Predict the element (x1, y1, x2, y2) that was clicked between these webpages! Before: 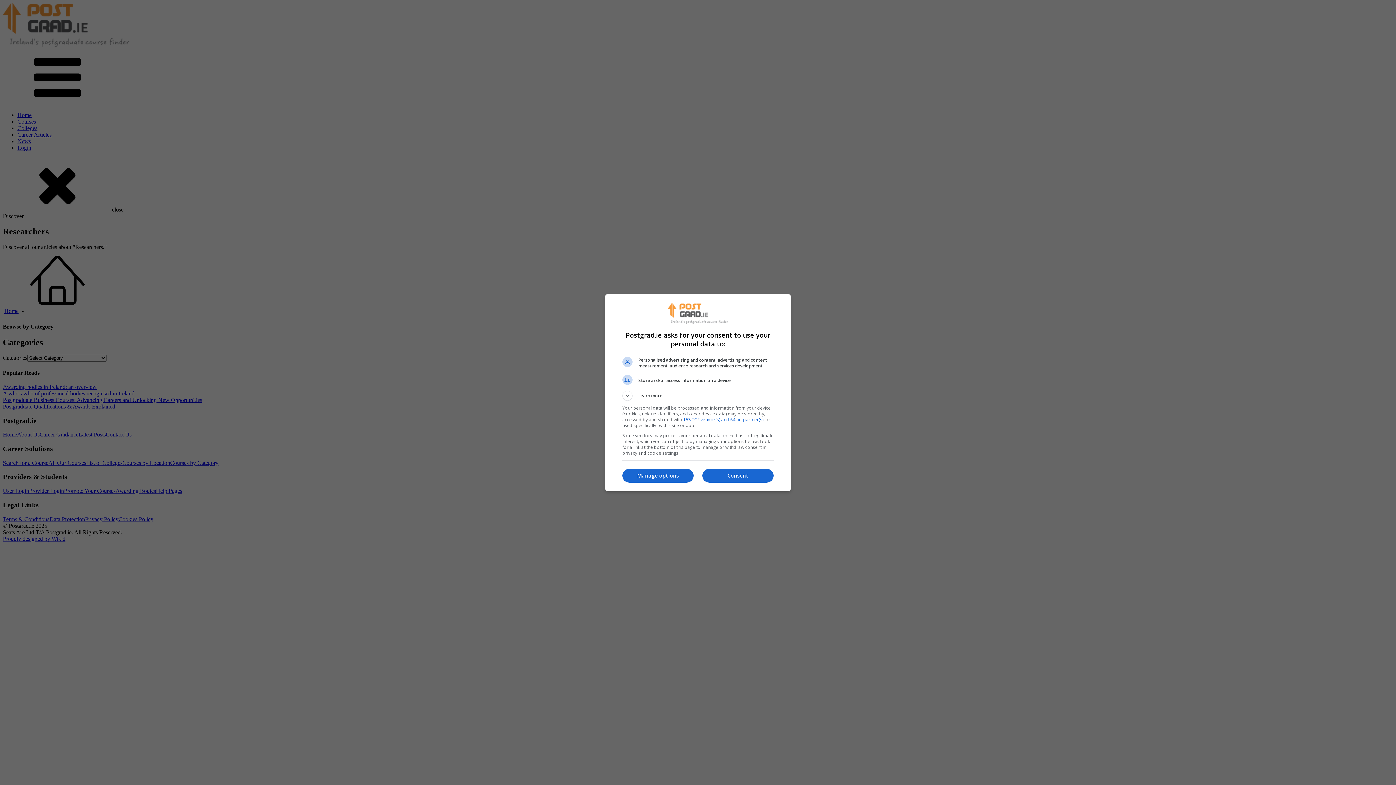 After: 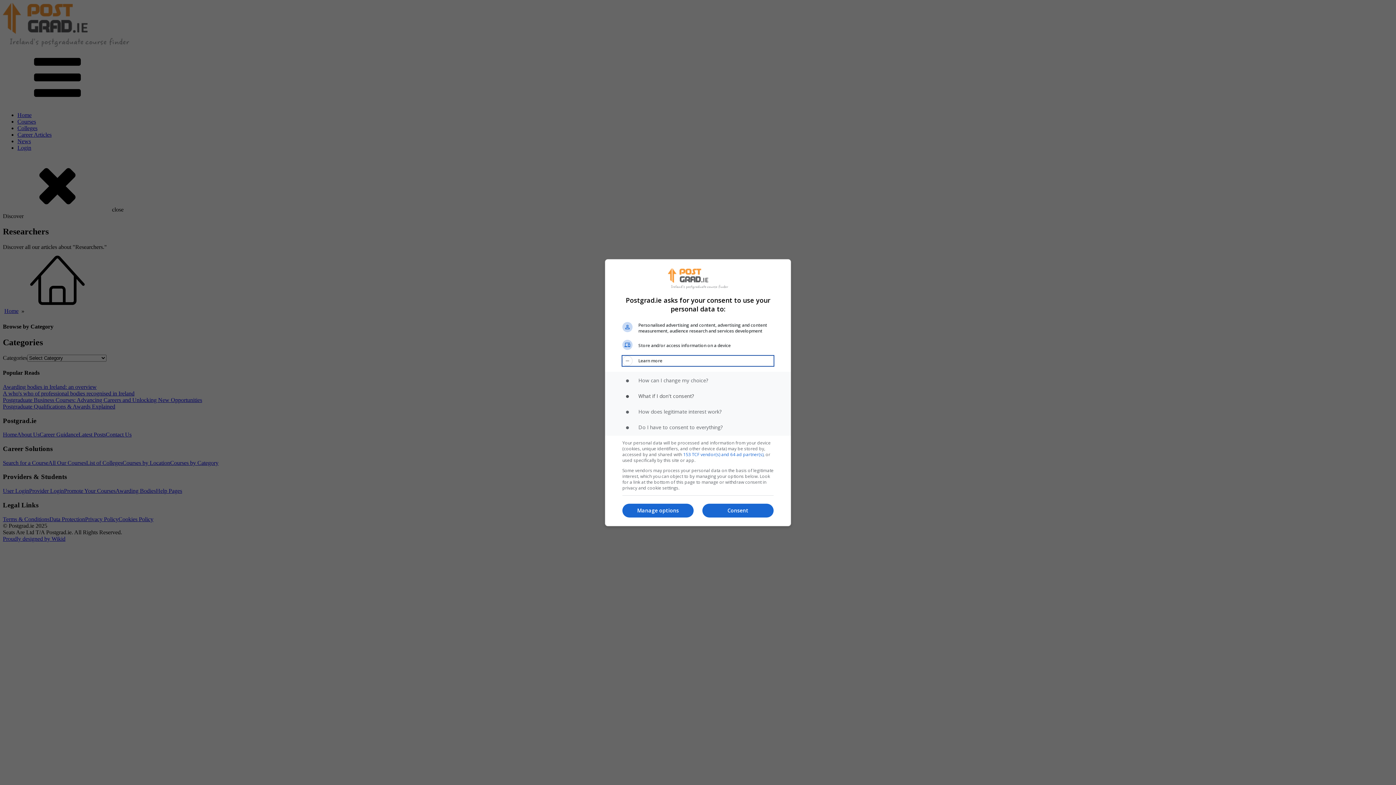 Action: bbox: (622, 390, 773, 400) label: Learn more